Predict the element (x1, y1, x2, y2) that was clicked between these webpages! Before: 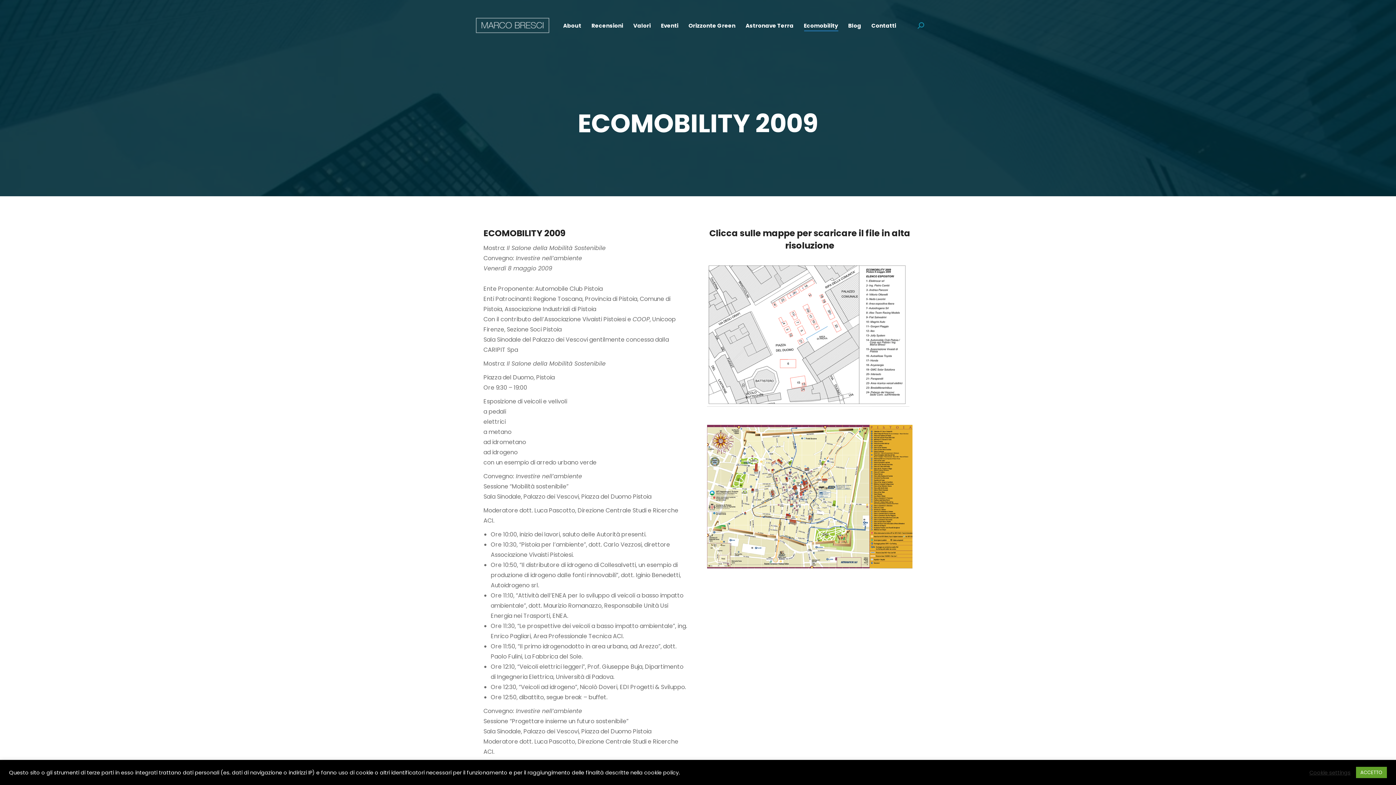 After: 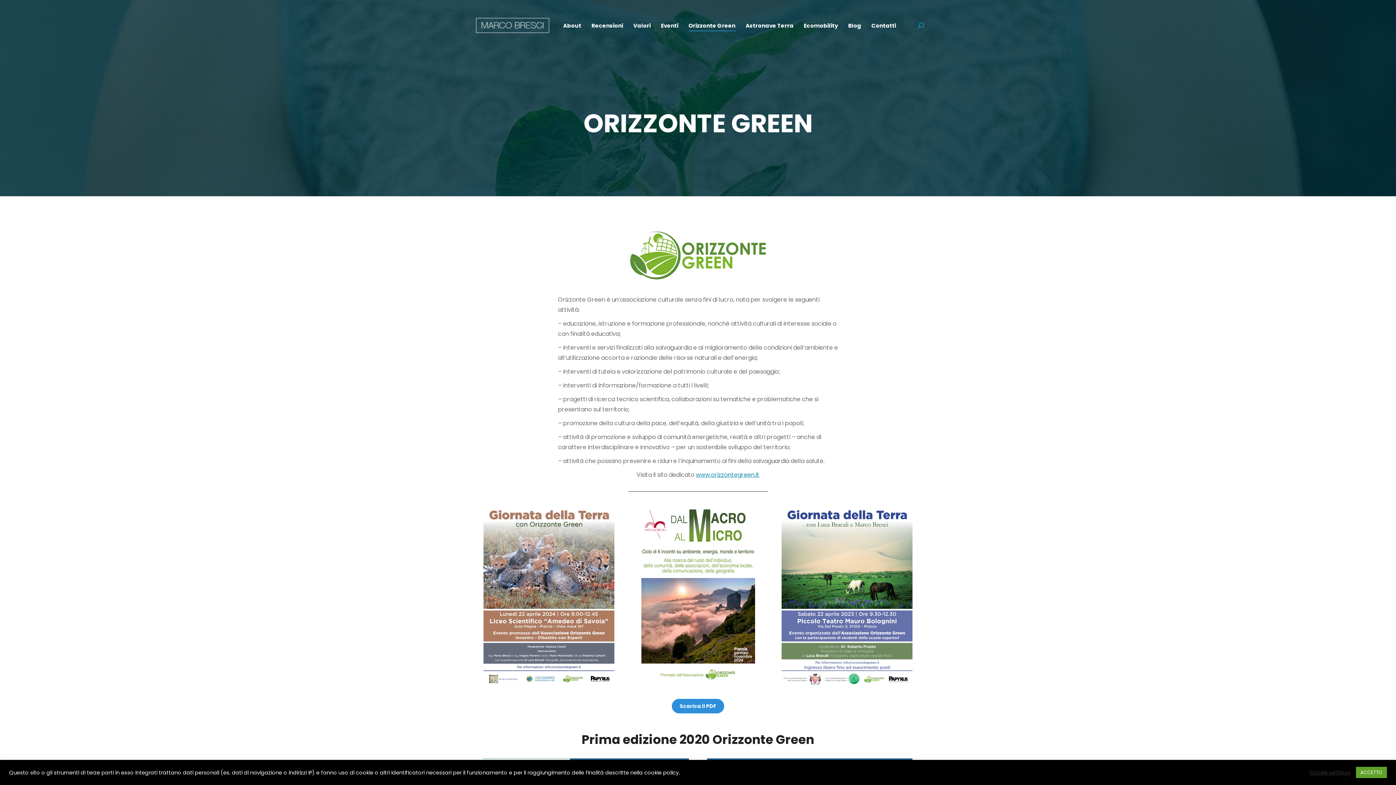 Action: bbox: (687, 20, 737, 30) label: Orizzonte Green